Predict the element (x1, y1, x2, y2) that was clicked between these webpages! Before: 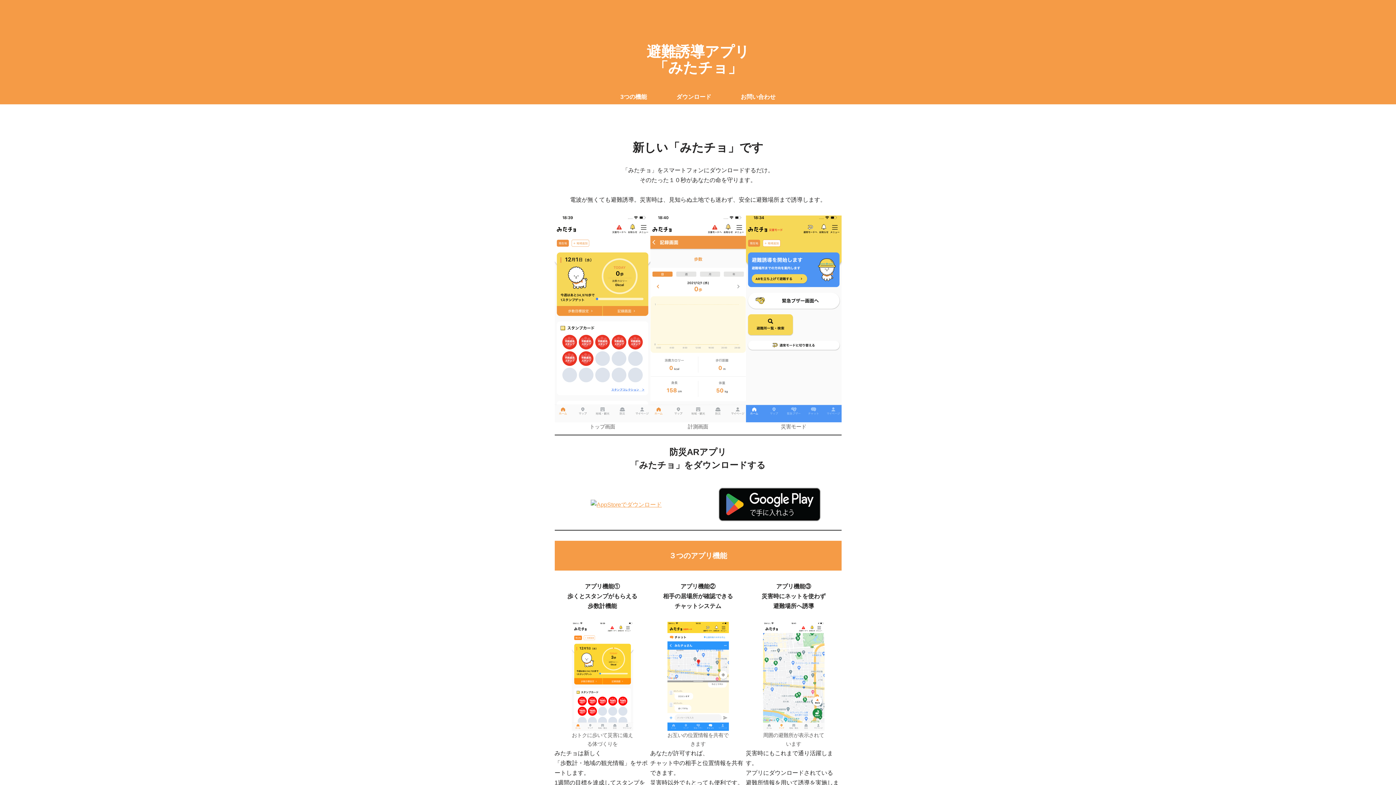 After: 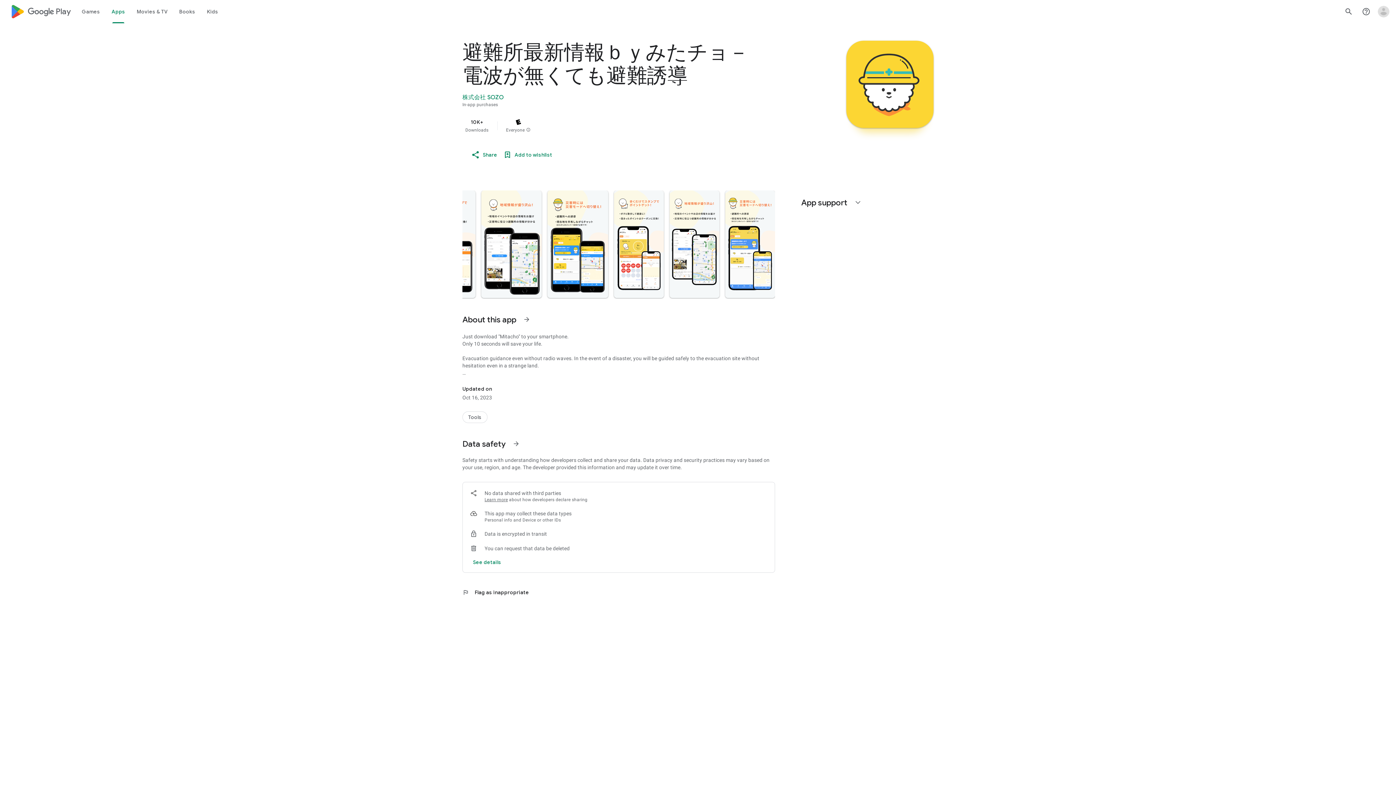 Action: bbox: (719, 482, 820, 526)